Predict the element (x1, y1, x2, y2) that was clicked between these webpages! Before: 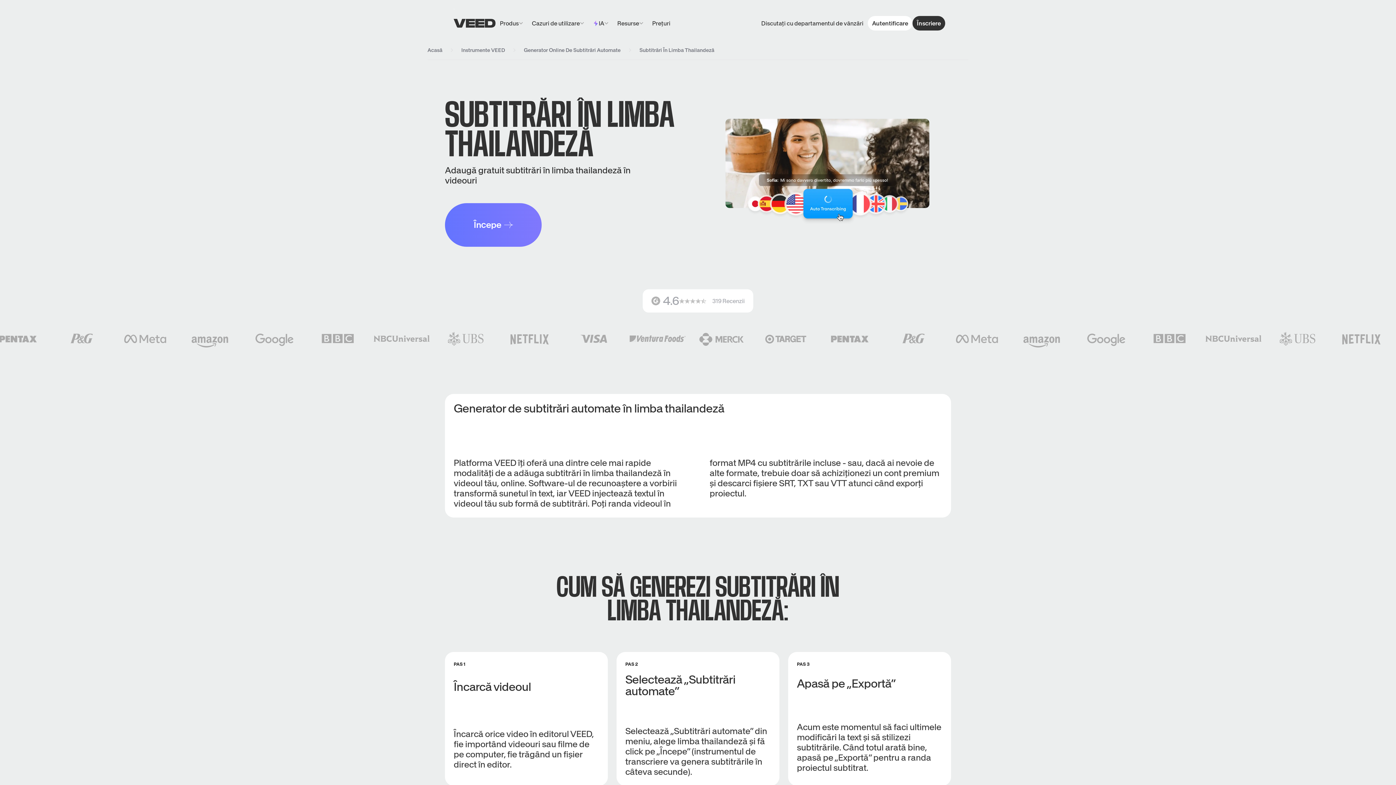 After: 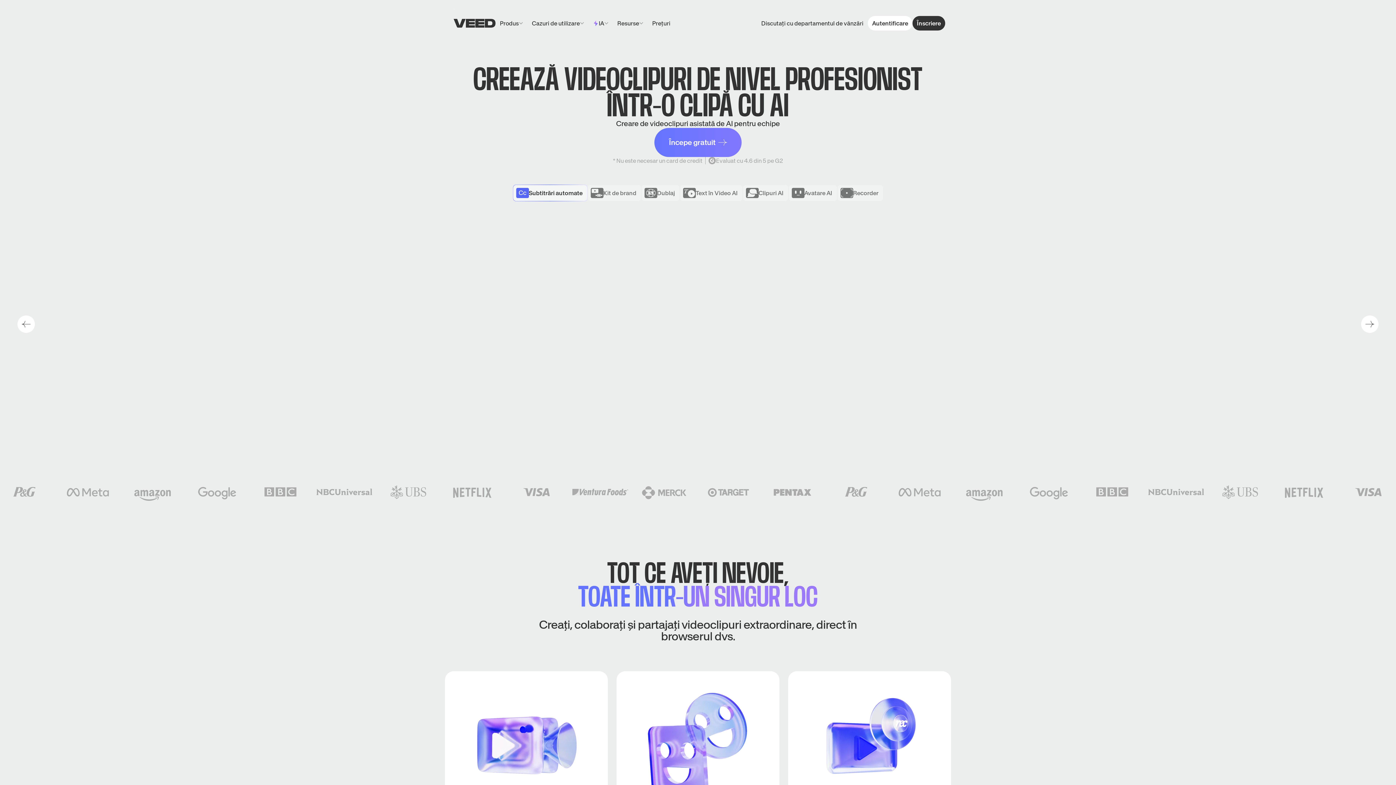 Action: label: Acasă bbox: (427, 46, 442, 53)